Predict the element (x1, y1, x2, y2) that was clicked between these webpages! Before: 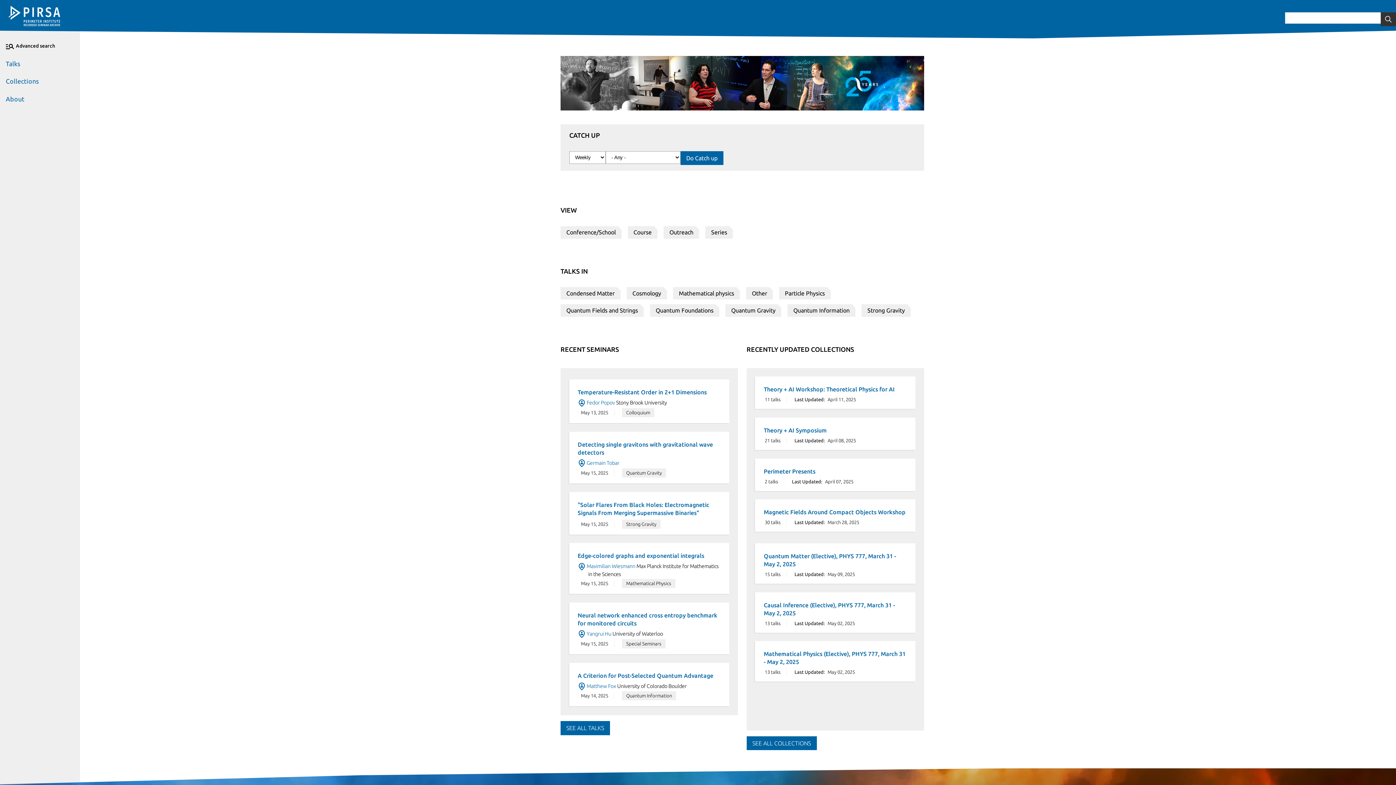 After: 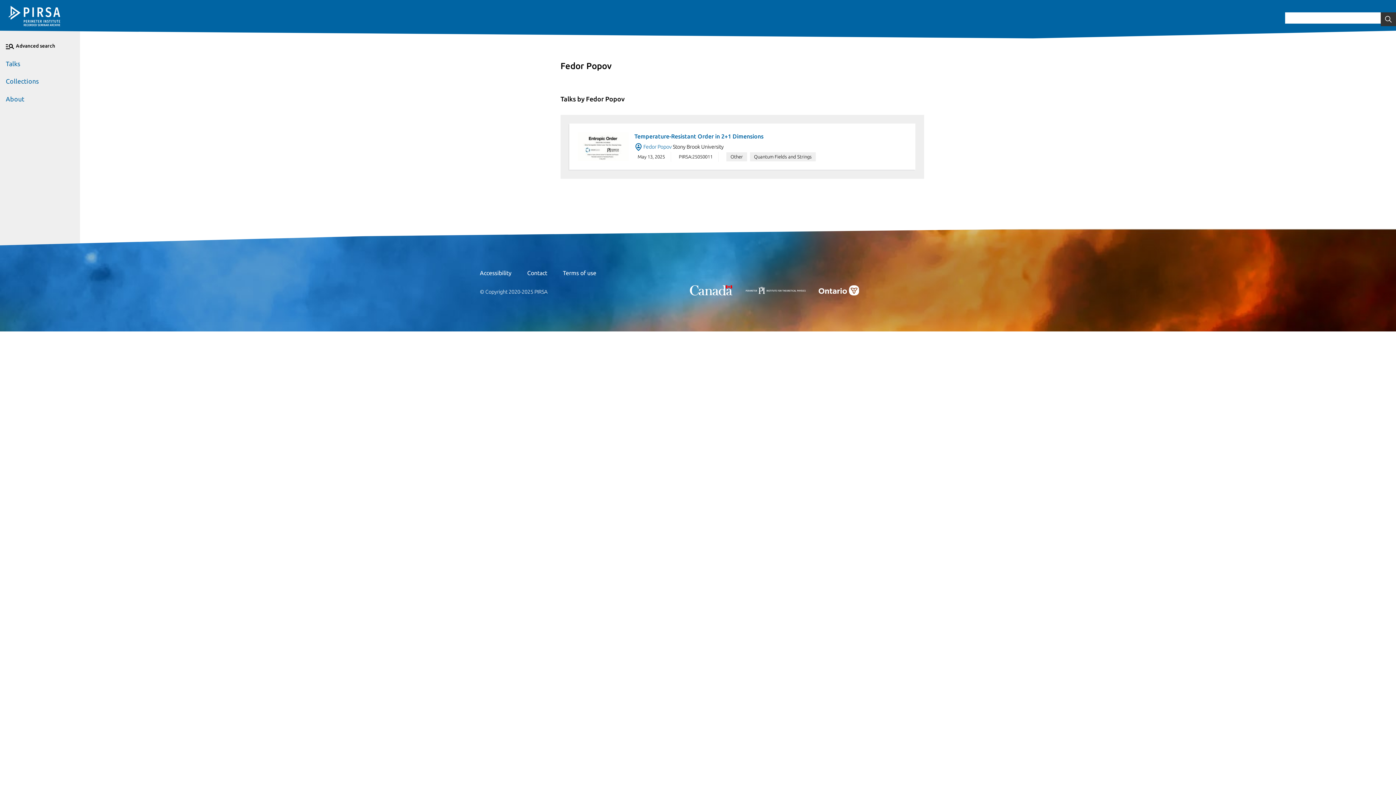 Action: bbox: (586, 400, 615, 405) label: Fedor Popov